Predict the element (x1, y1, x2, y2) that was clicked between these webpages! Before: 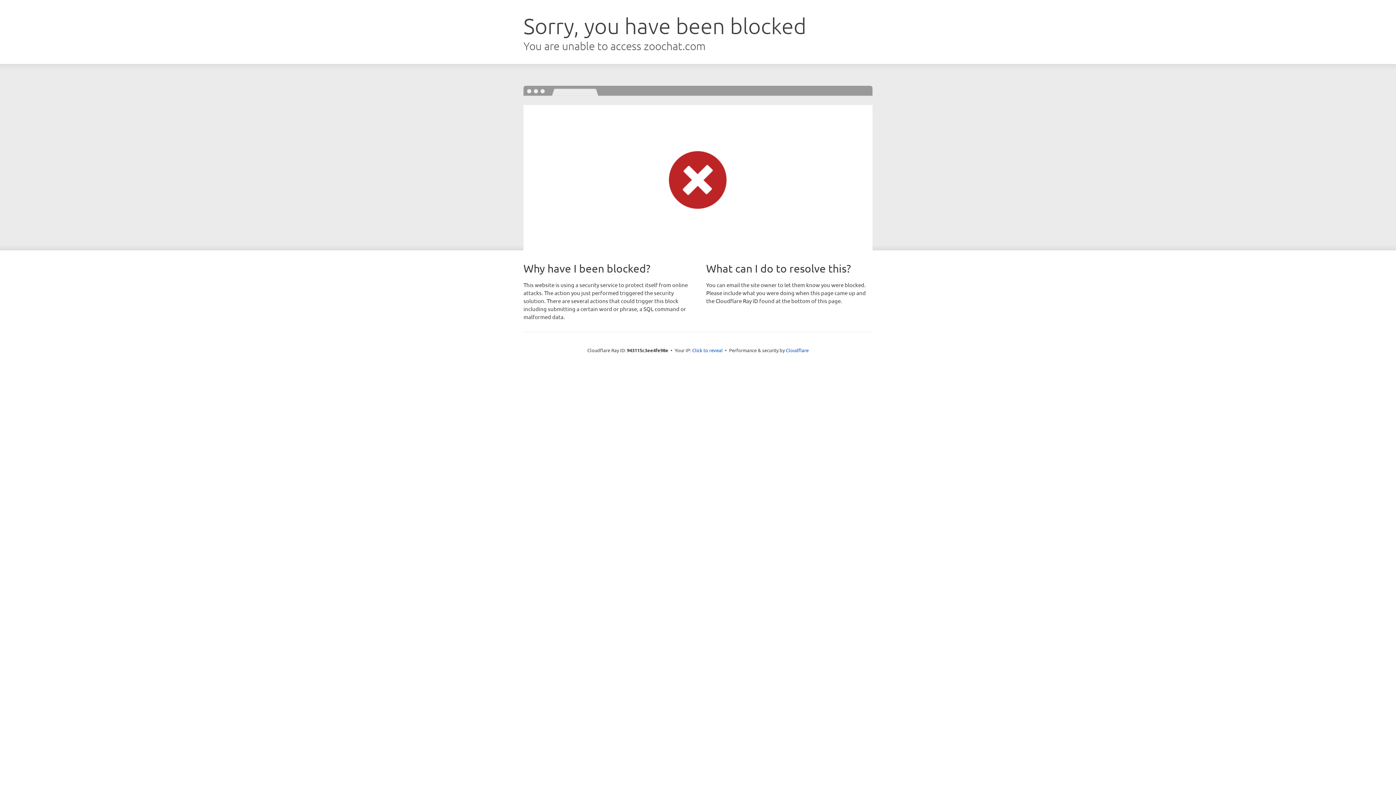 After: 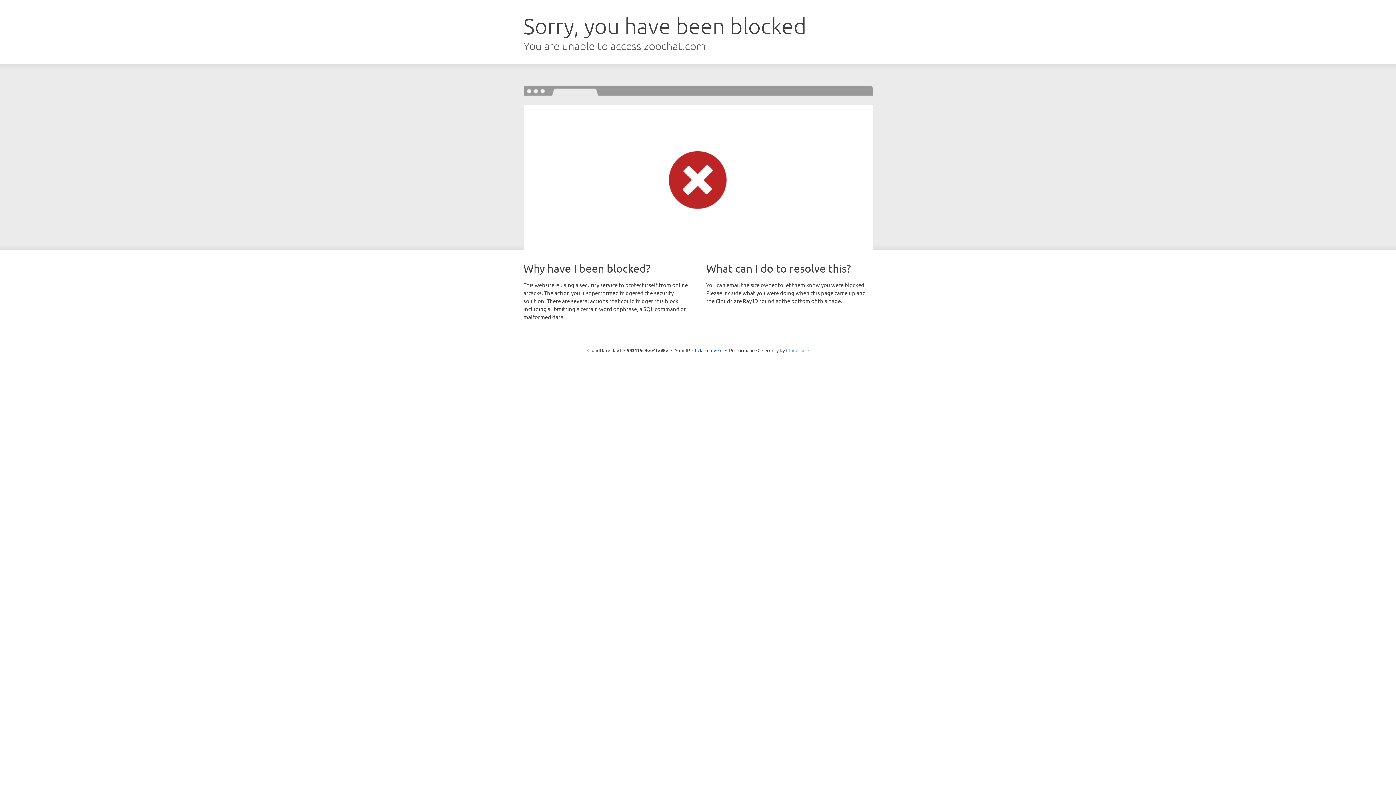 Action: label: Cloudflare bbox: (786, 347, 808, 353)